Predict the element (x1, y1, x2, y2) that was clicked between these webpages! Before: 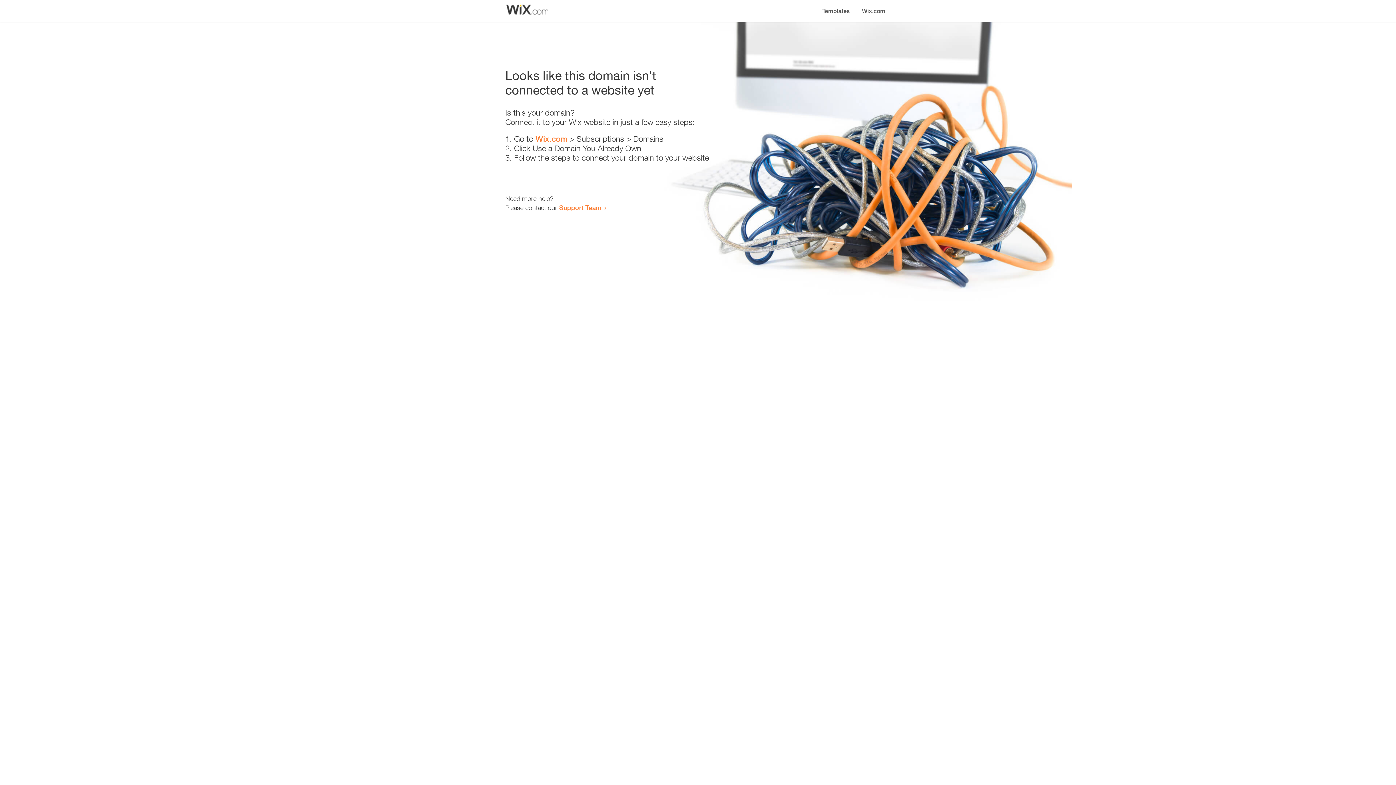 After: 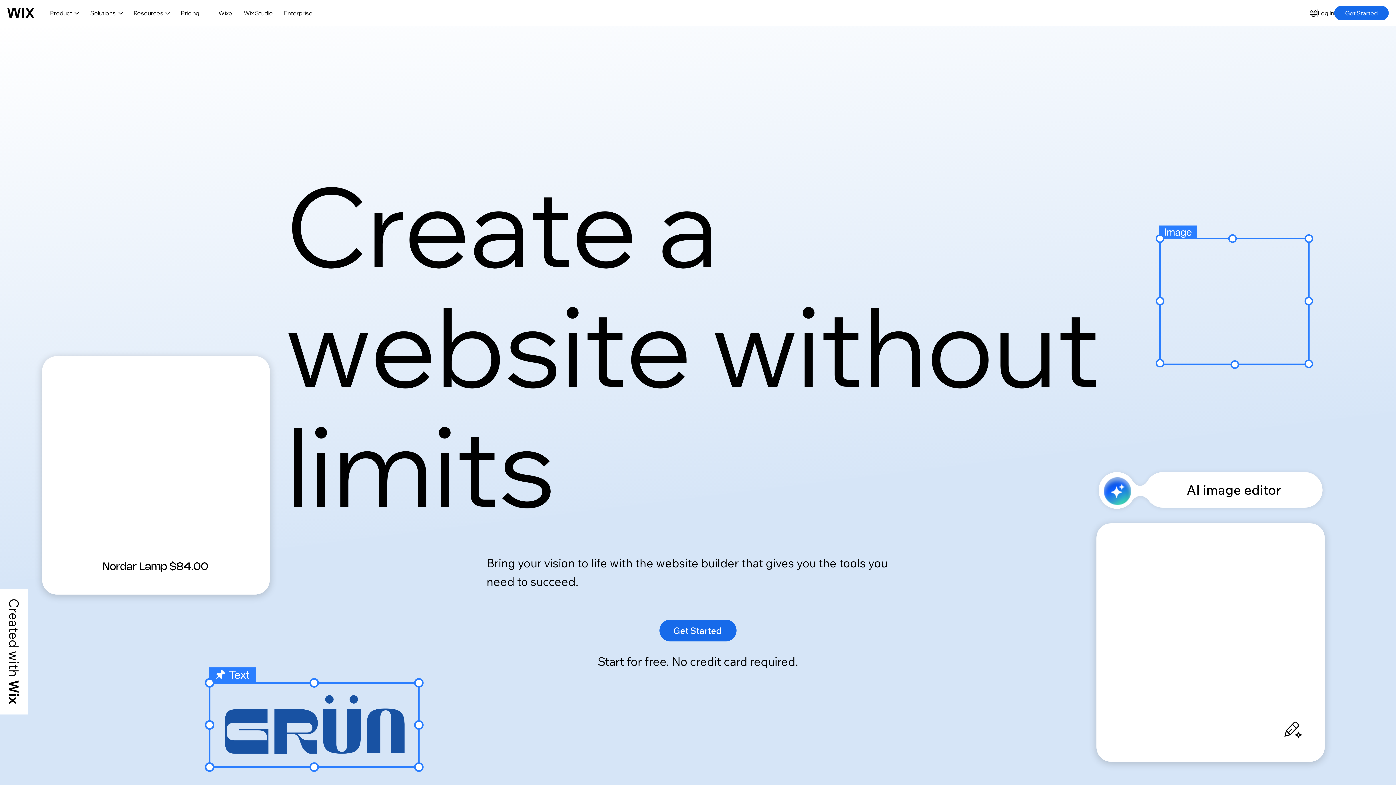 Action: label: Wix.com bbox: (535, 134, 567, 143)